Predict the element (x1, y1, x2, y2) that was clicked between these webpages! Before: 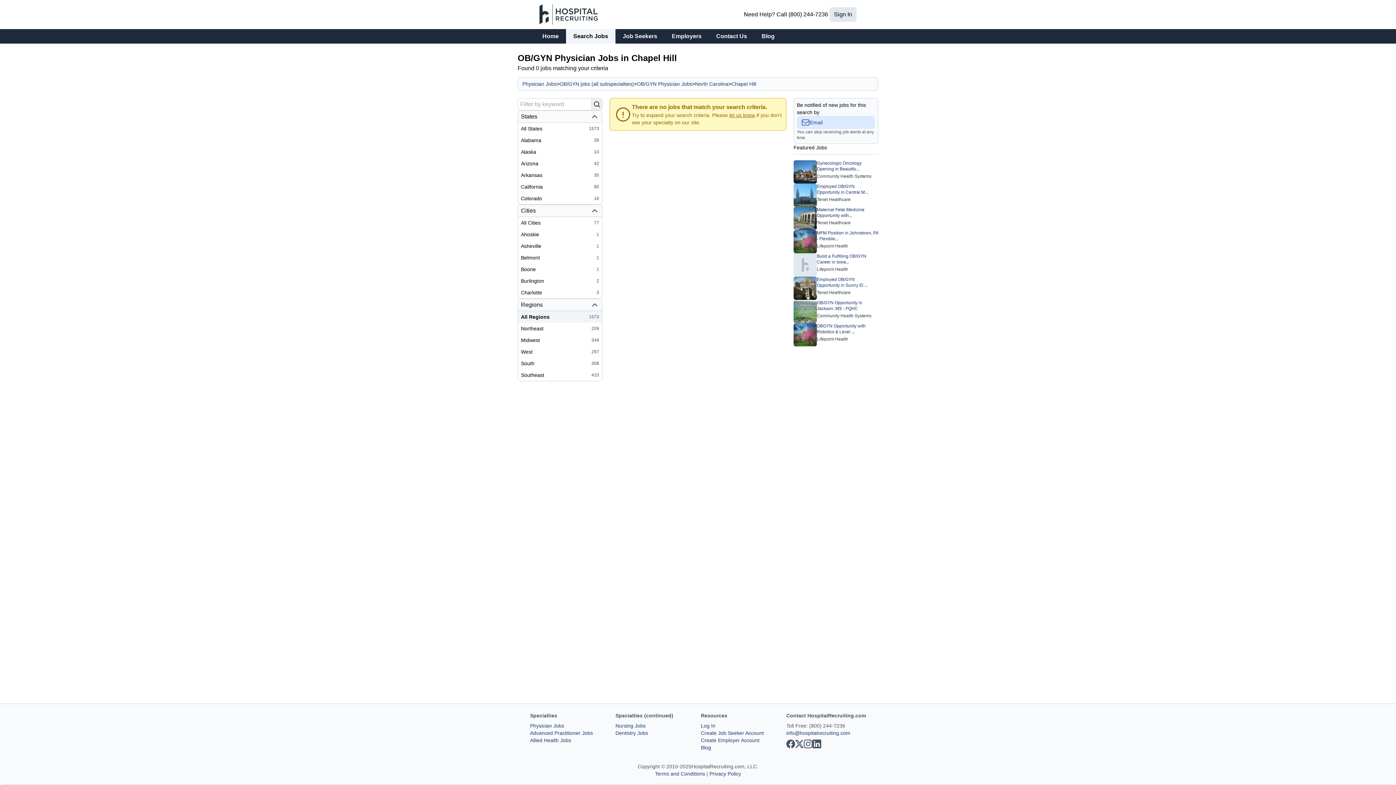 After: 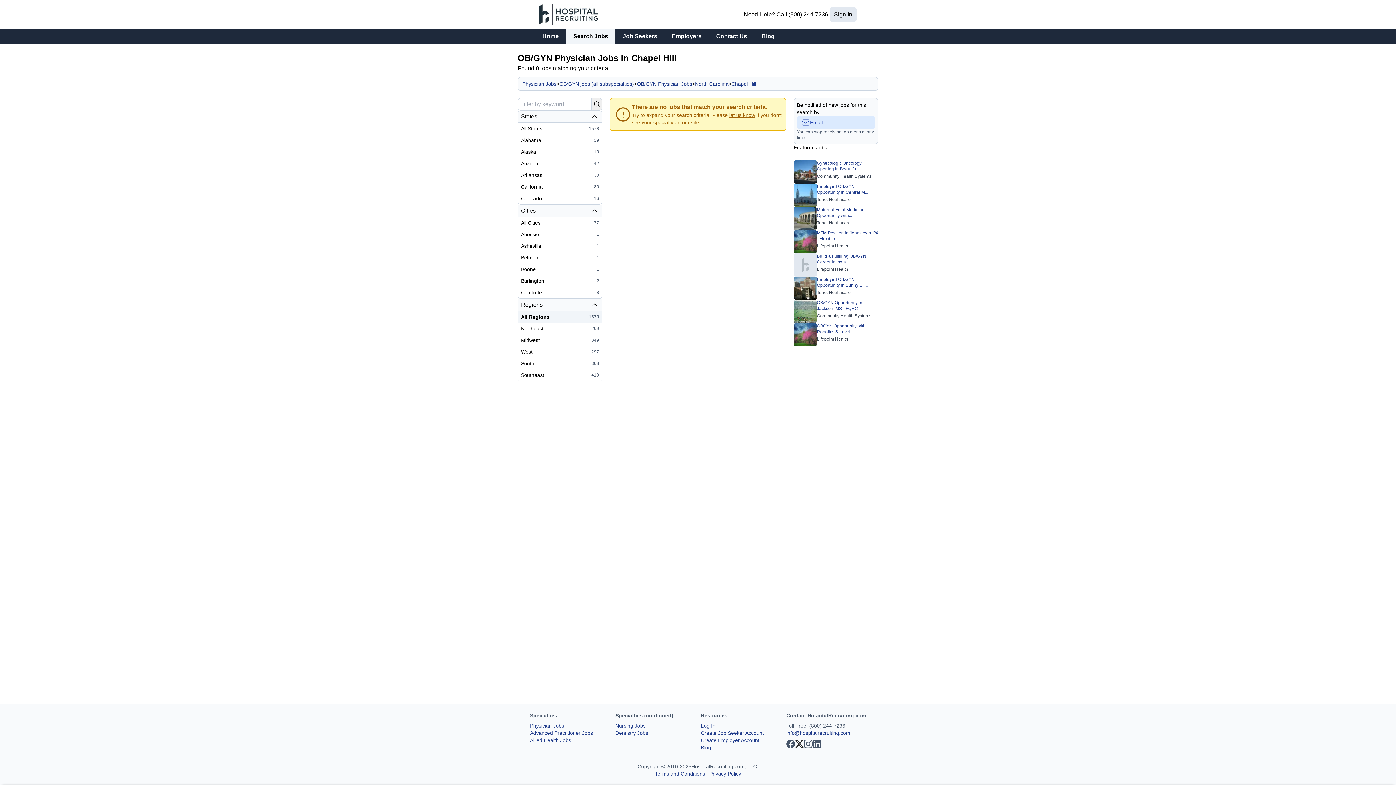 Action: bbox: (795, 739, 804, 748) label: View our X page